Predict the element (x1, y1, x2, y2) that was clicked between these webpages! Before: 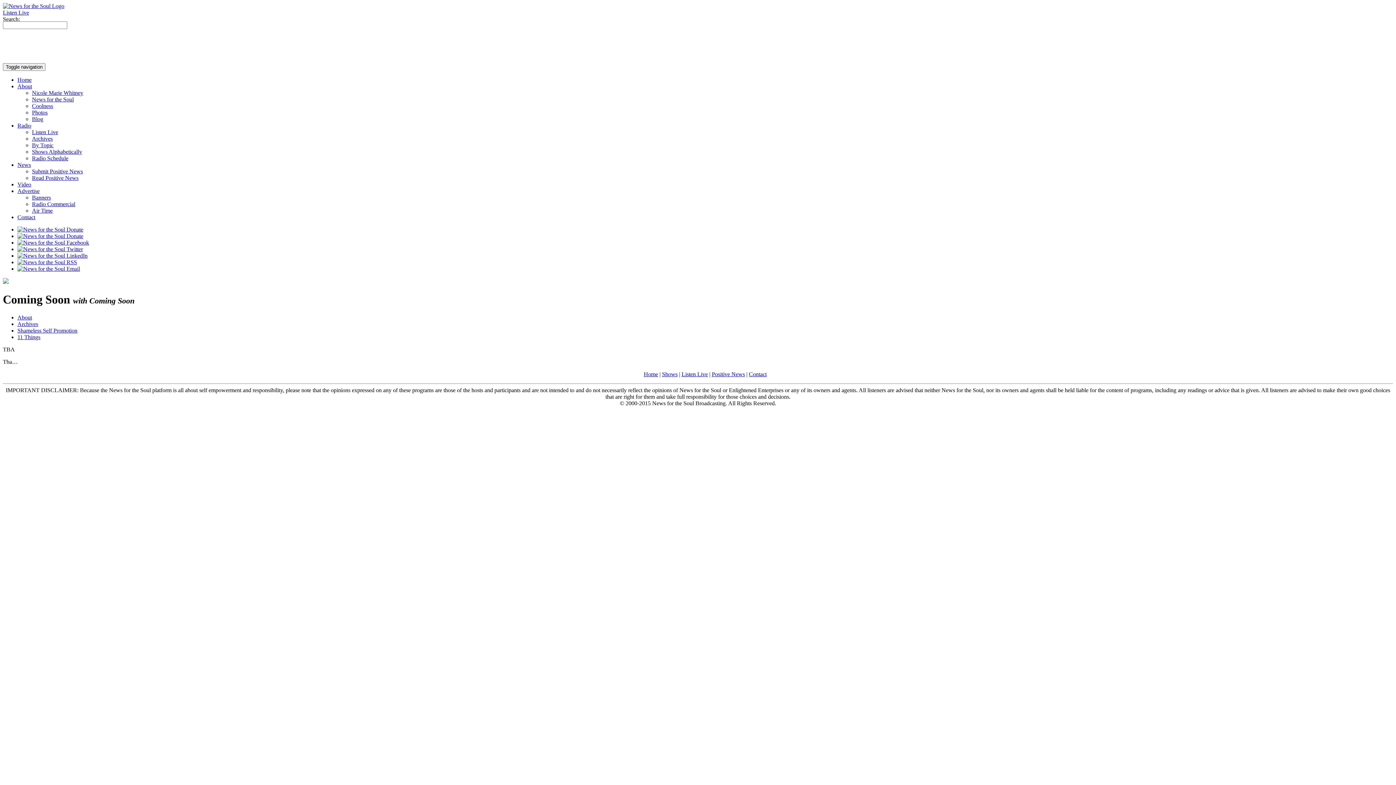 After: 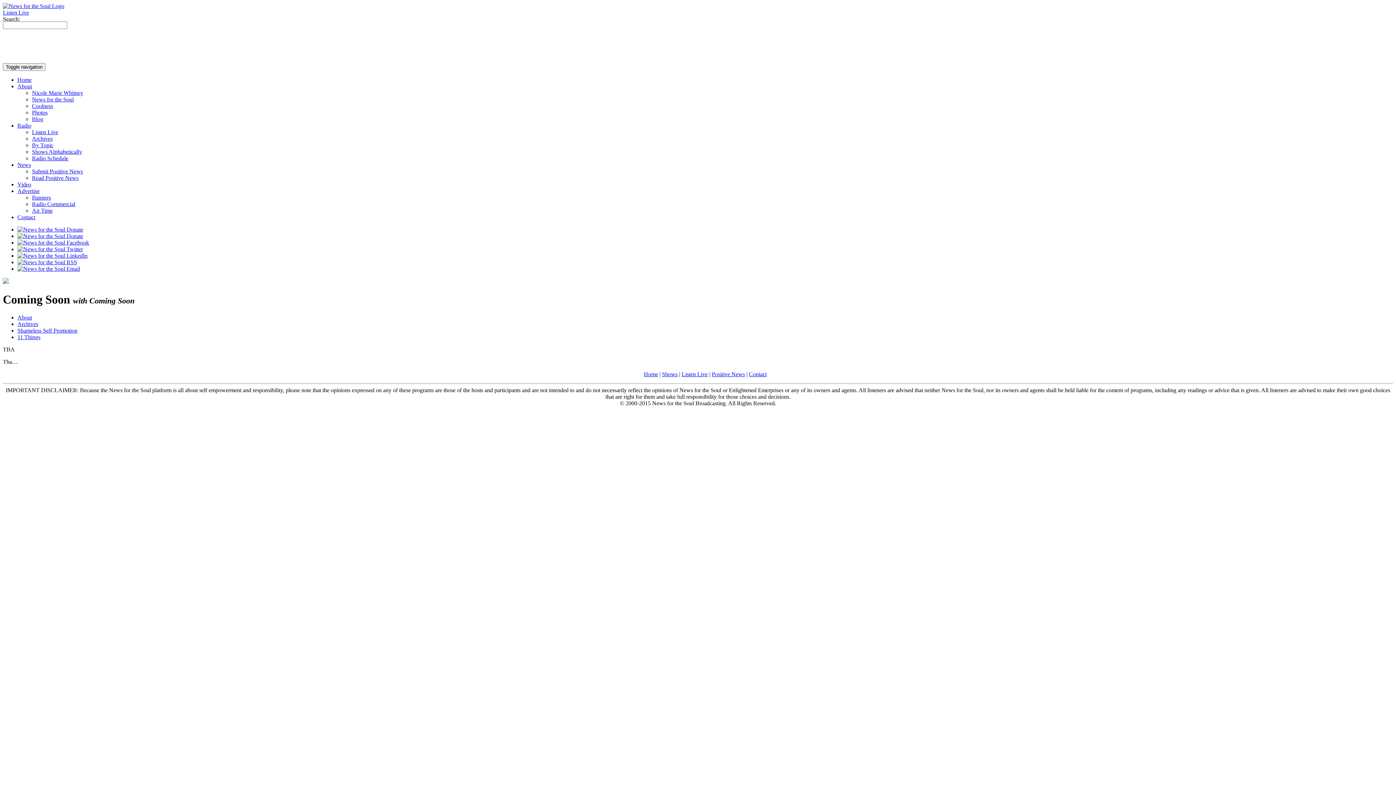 Action: label: About bbox: (17, 314, 32, 320)